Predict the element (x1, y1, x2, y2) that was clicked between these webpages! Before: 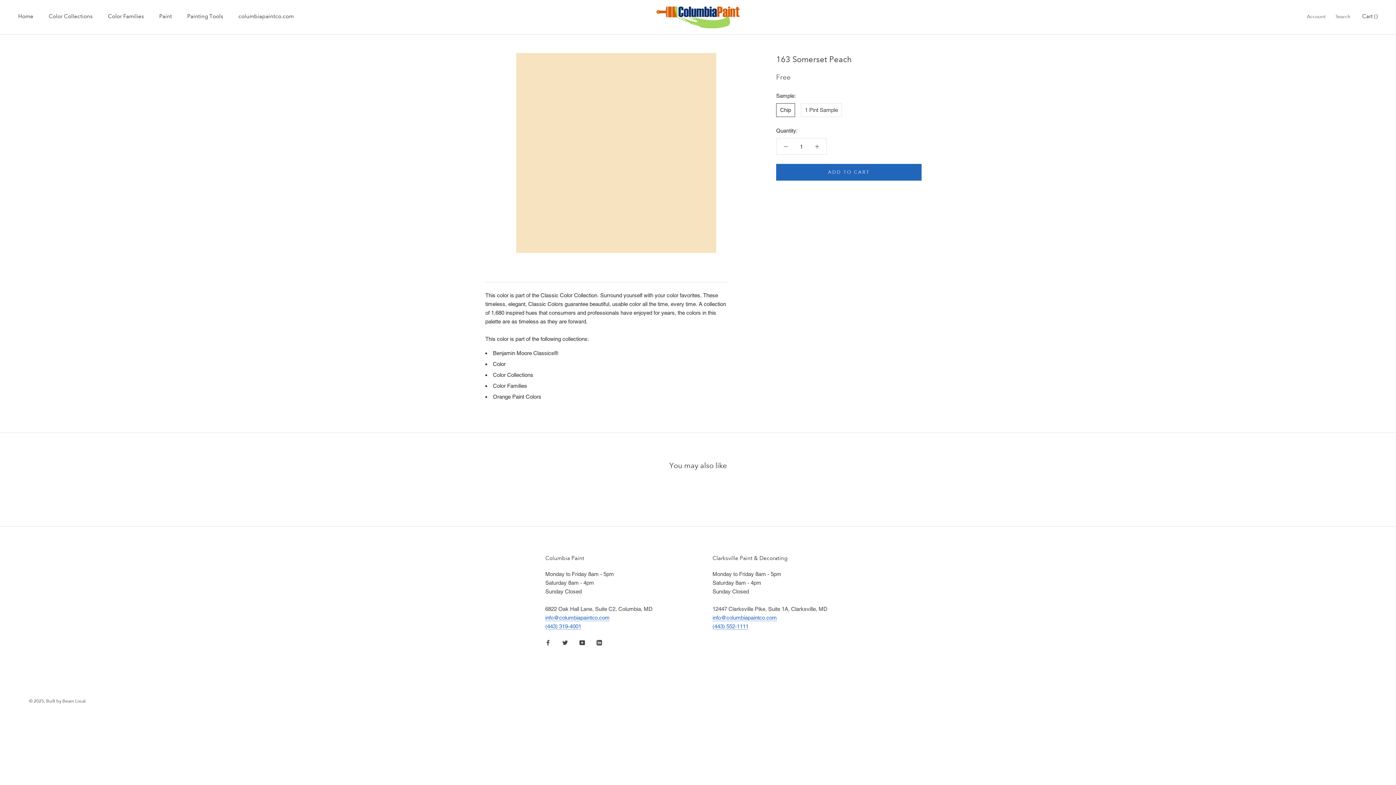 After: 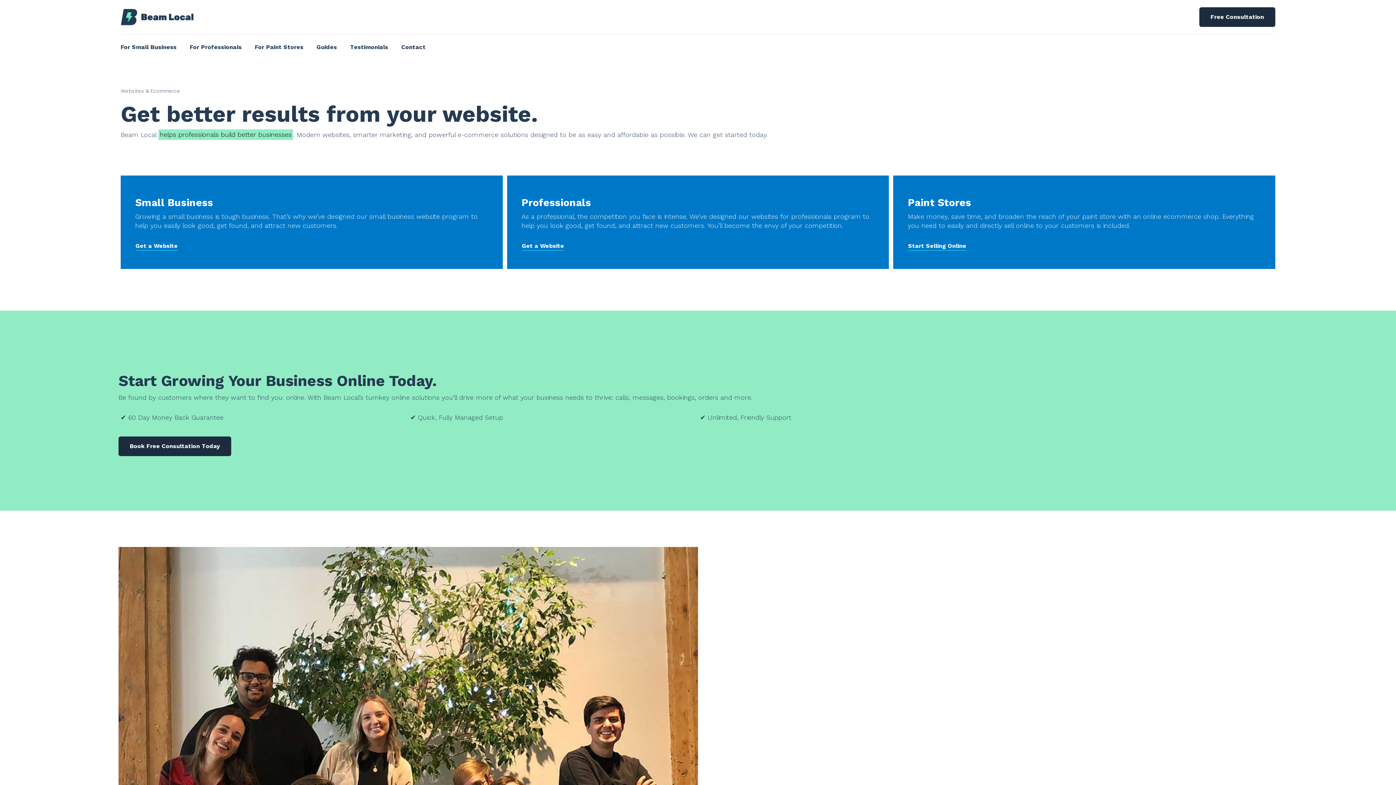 Action: label: © 2025, Built by Beam Local. bbox: (29, 698, 86, 704)